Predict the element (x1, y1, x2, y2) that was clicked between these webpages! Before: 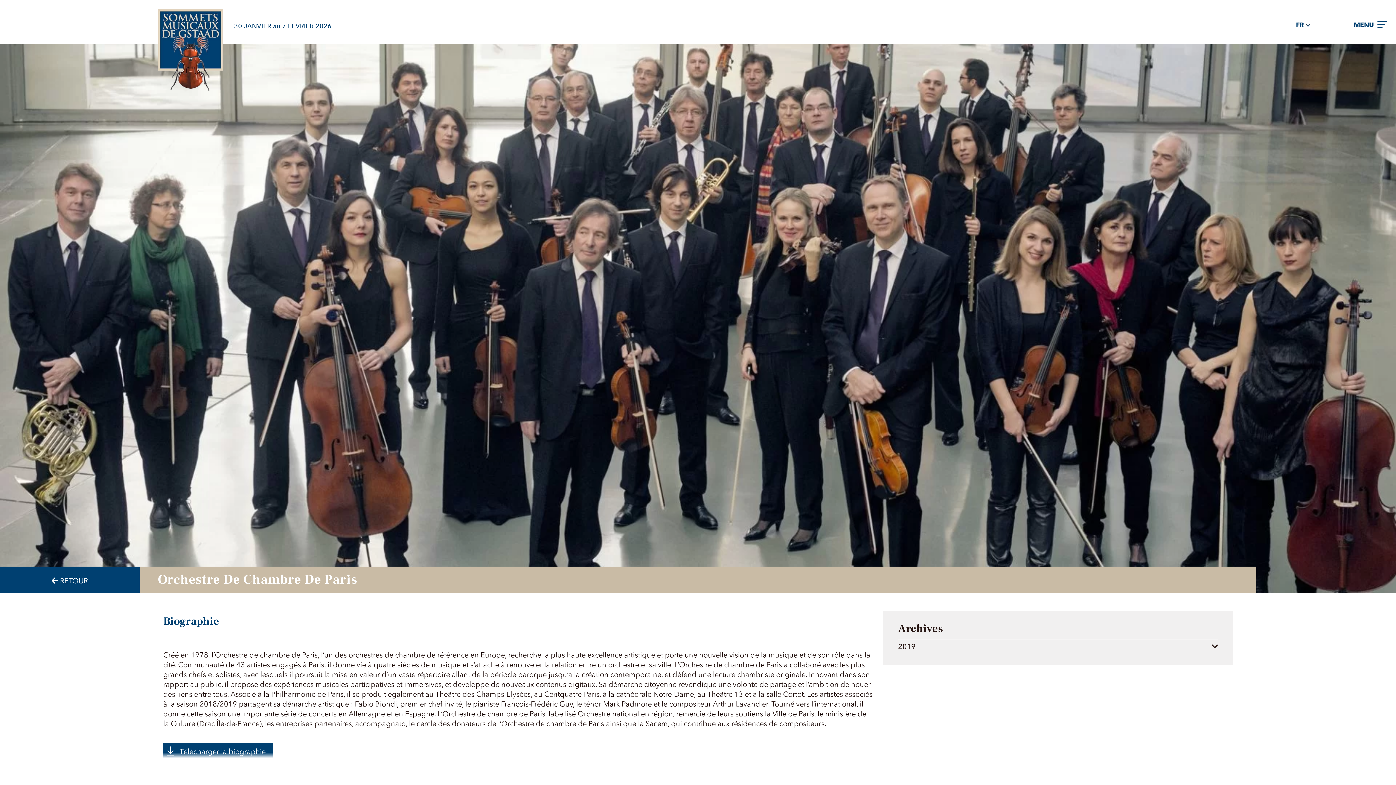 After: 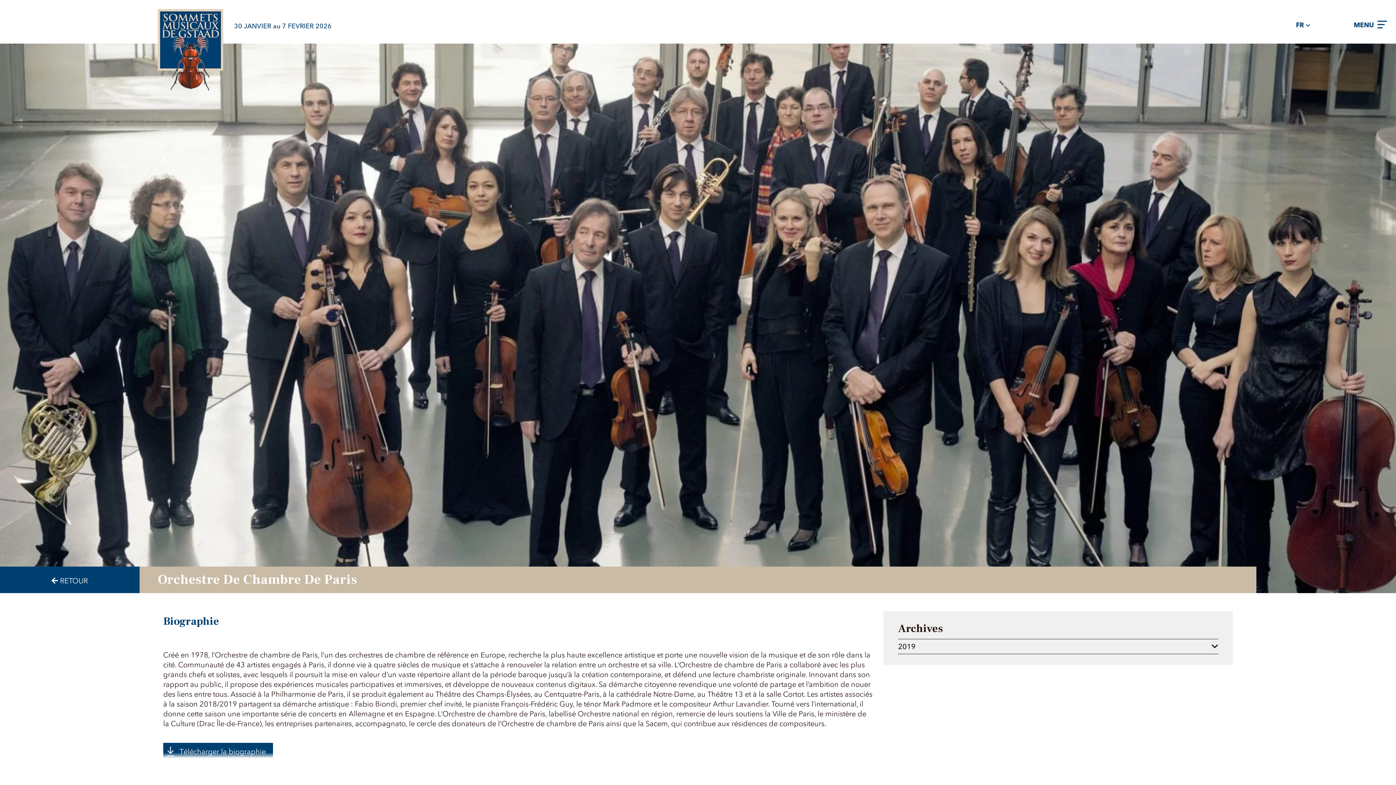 Action: bbox: (51, 577, 88, 585) label:  RETOUR